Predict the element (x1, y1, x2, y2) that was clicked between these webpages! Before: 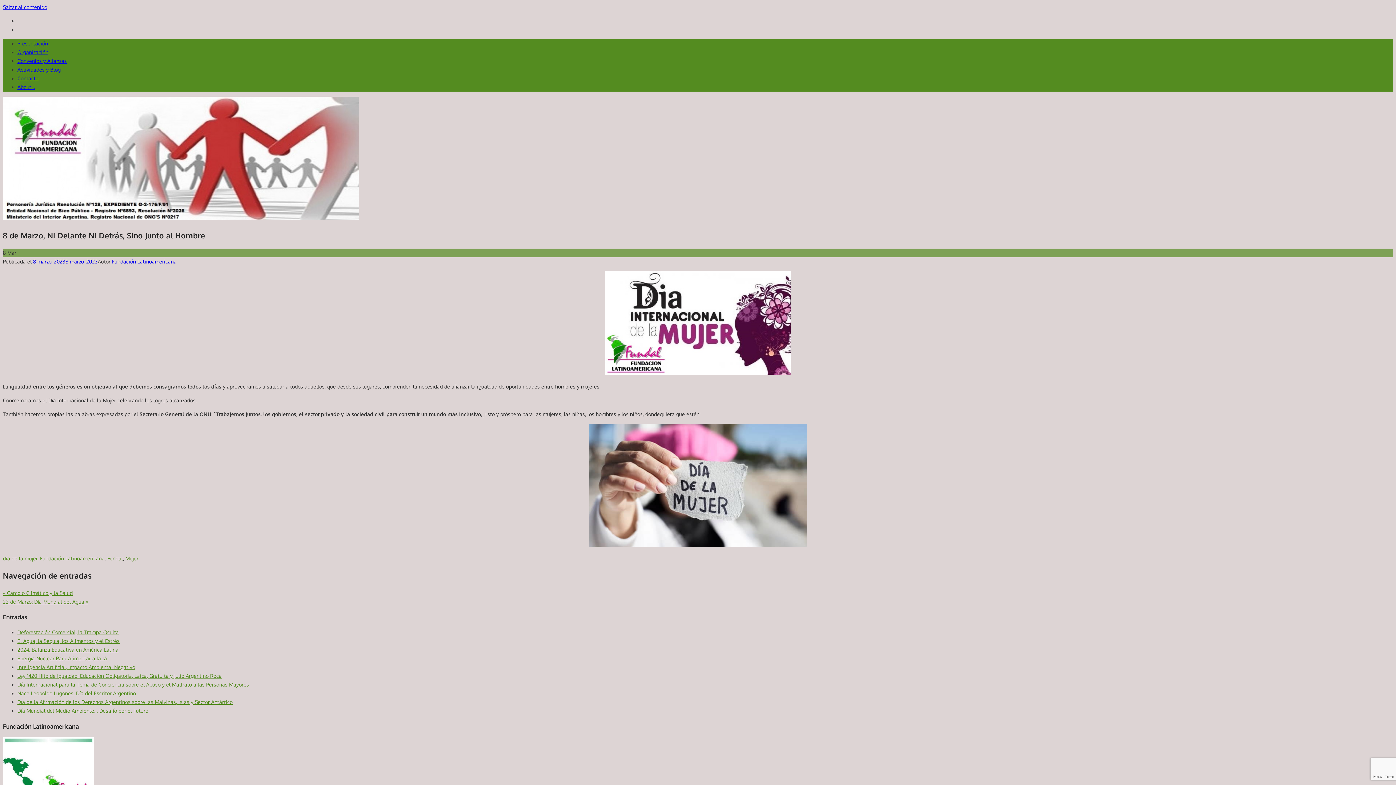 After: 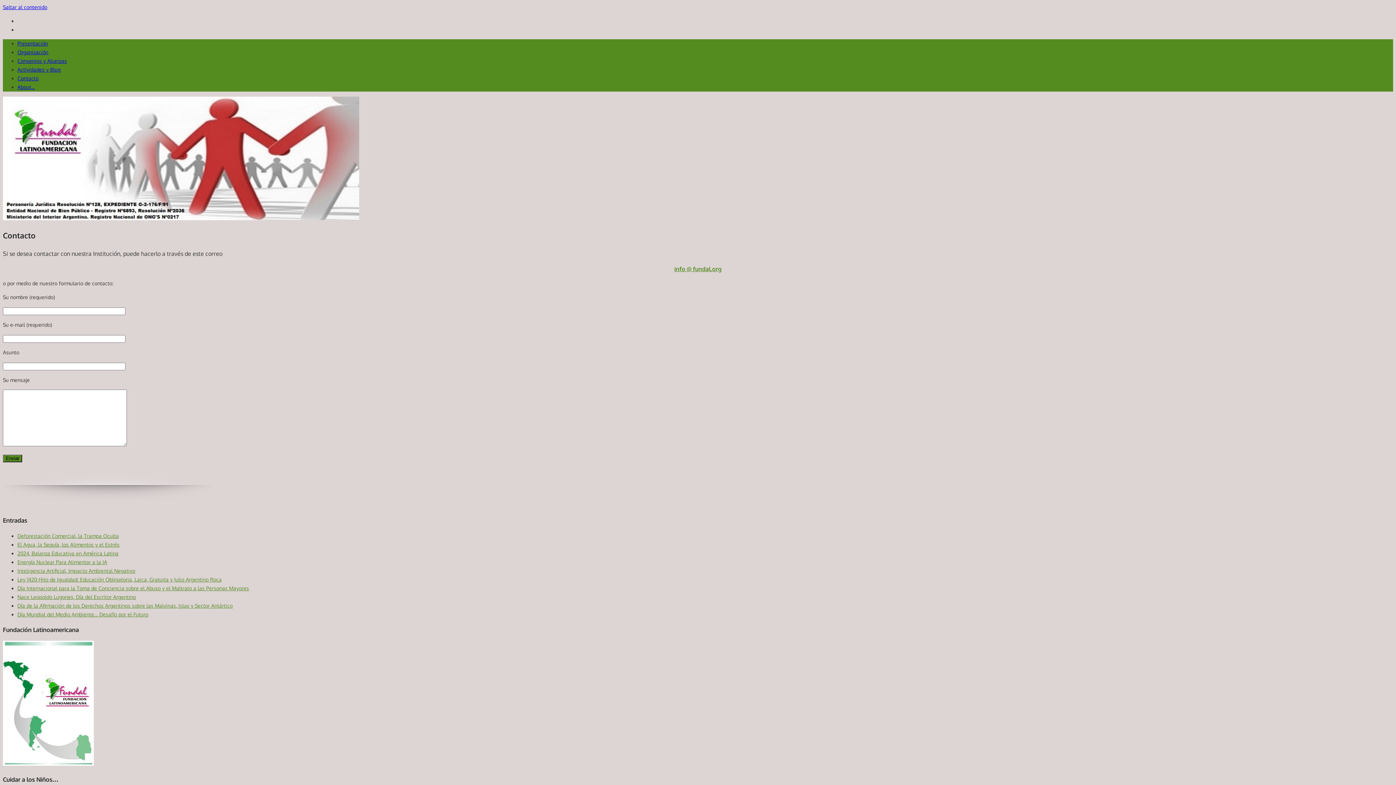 Action: bbox: (17, 75, 38, 81) label: Contacto